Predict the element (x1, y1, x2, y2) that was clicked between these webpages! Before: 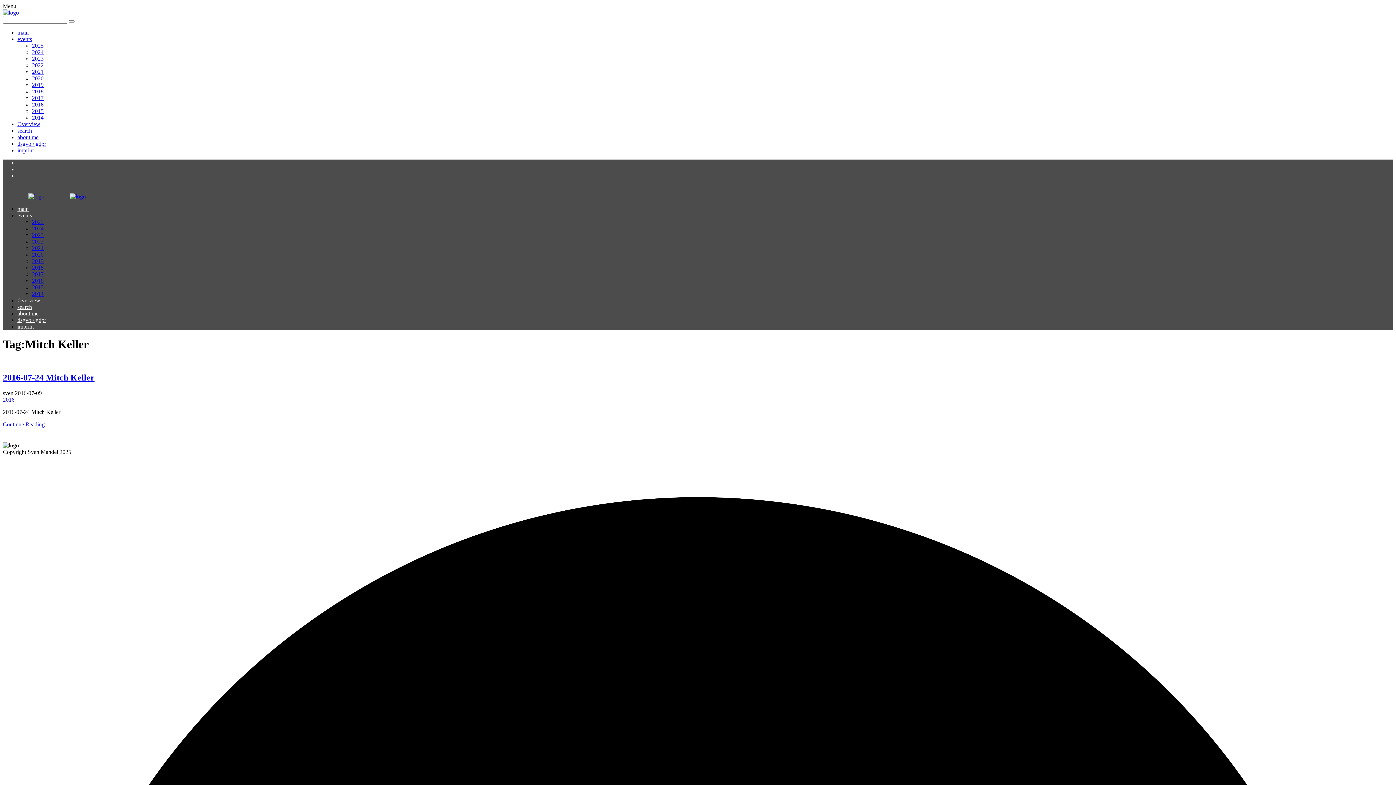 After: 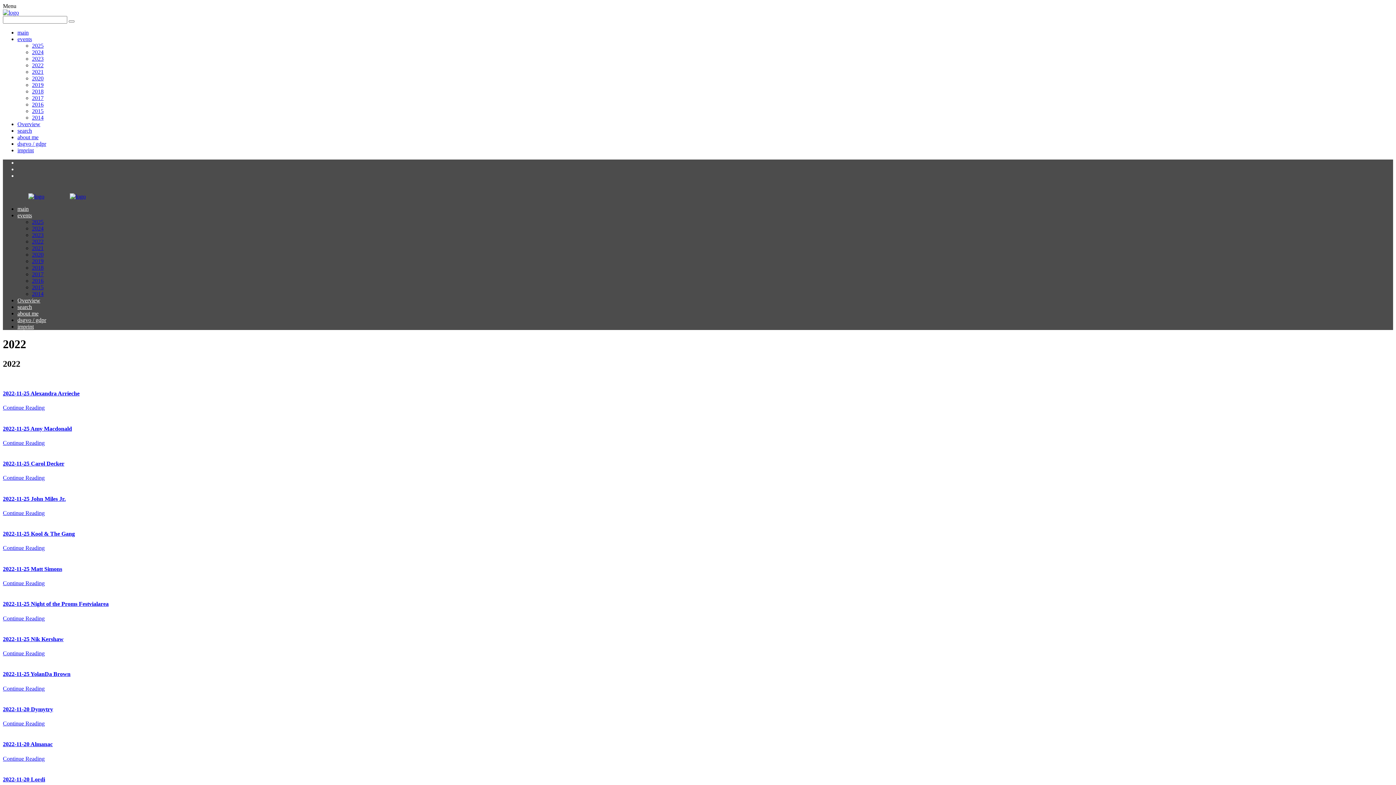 Action: label: 2022 bbox: (32, 238, 43, 244)